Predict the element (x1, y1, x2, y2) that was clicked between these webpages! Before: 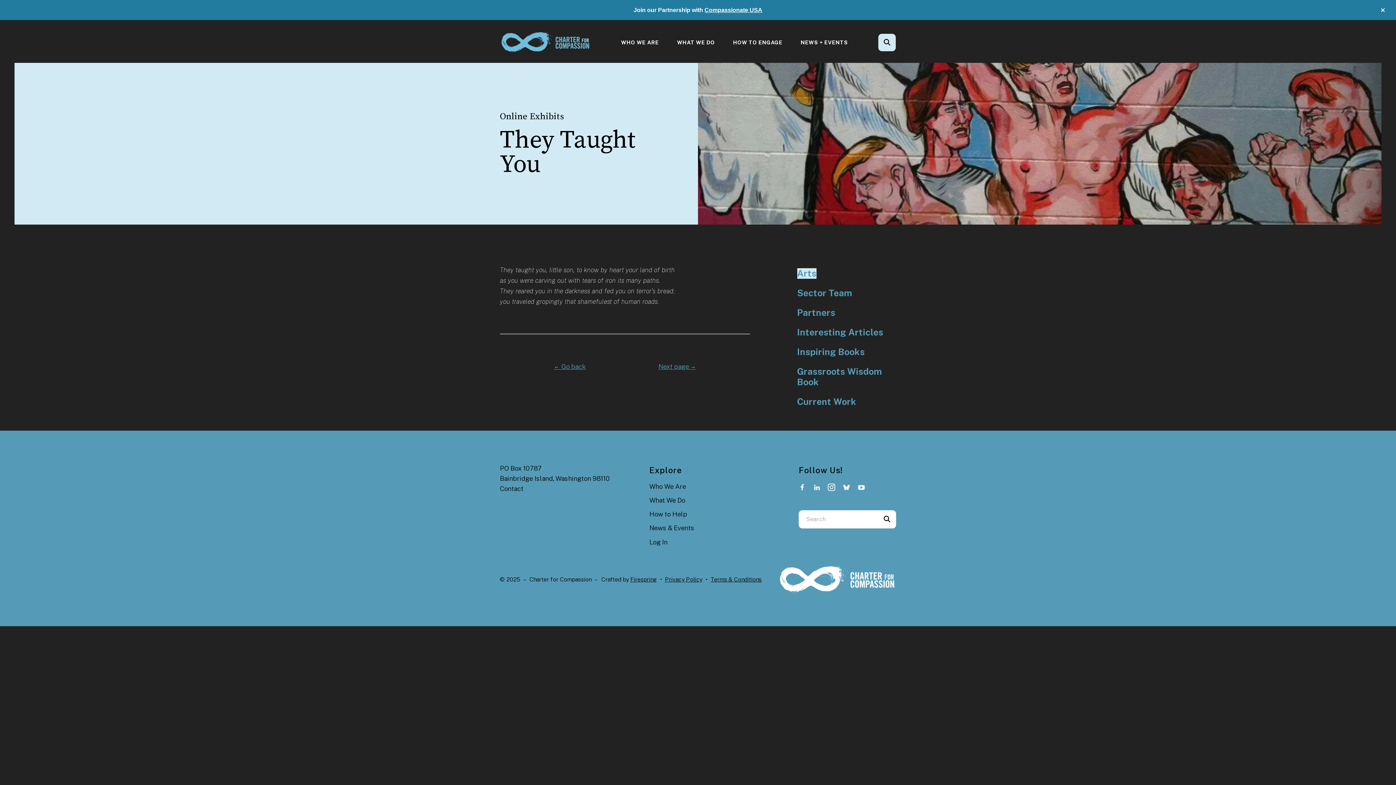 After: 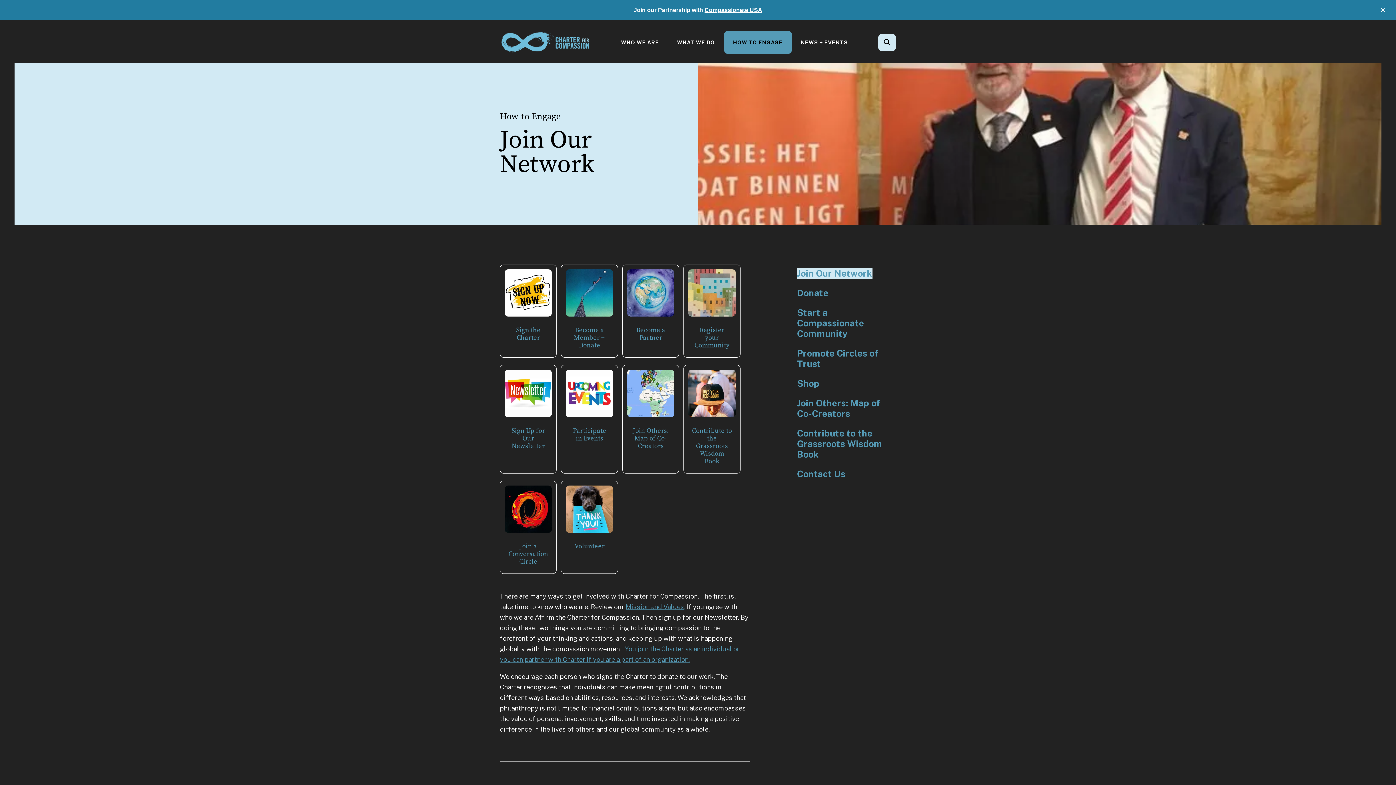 Action: label: HOW TO ENGAGE bbox: (724, 30, 791, 53)